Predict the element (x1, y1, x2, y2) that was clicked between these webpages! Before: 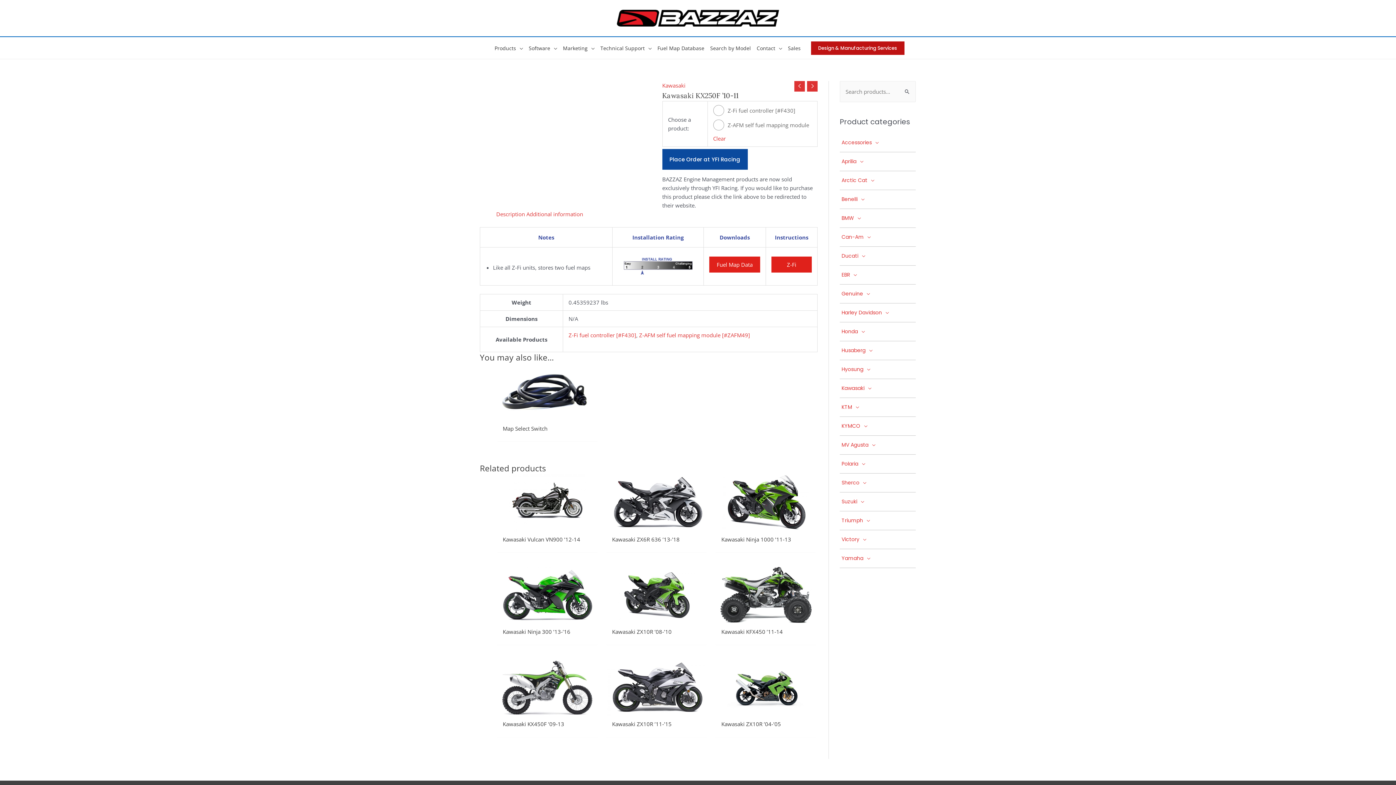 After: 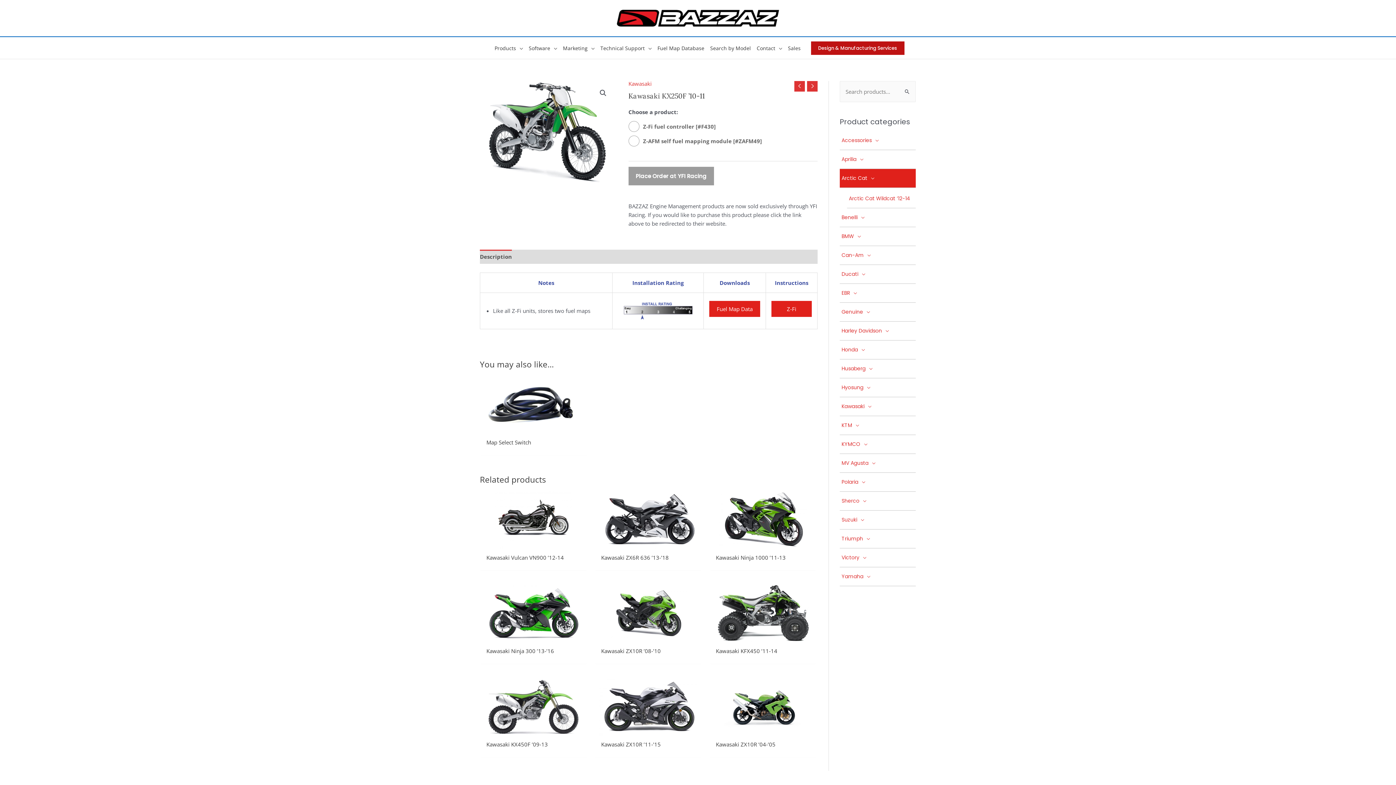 Action: label: Arctic Cat bbox: (840, 171, 916, 190)